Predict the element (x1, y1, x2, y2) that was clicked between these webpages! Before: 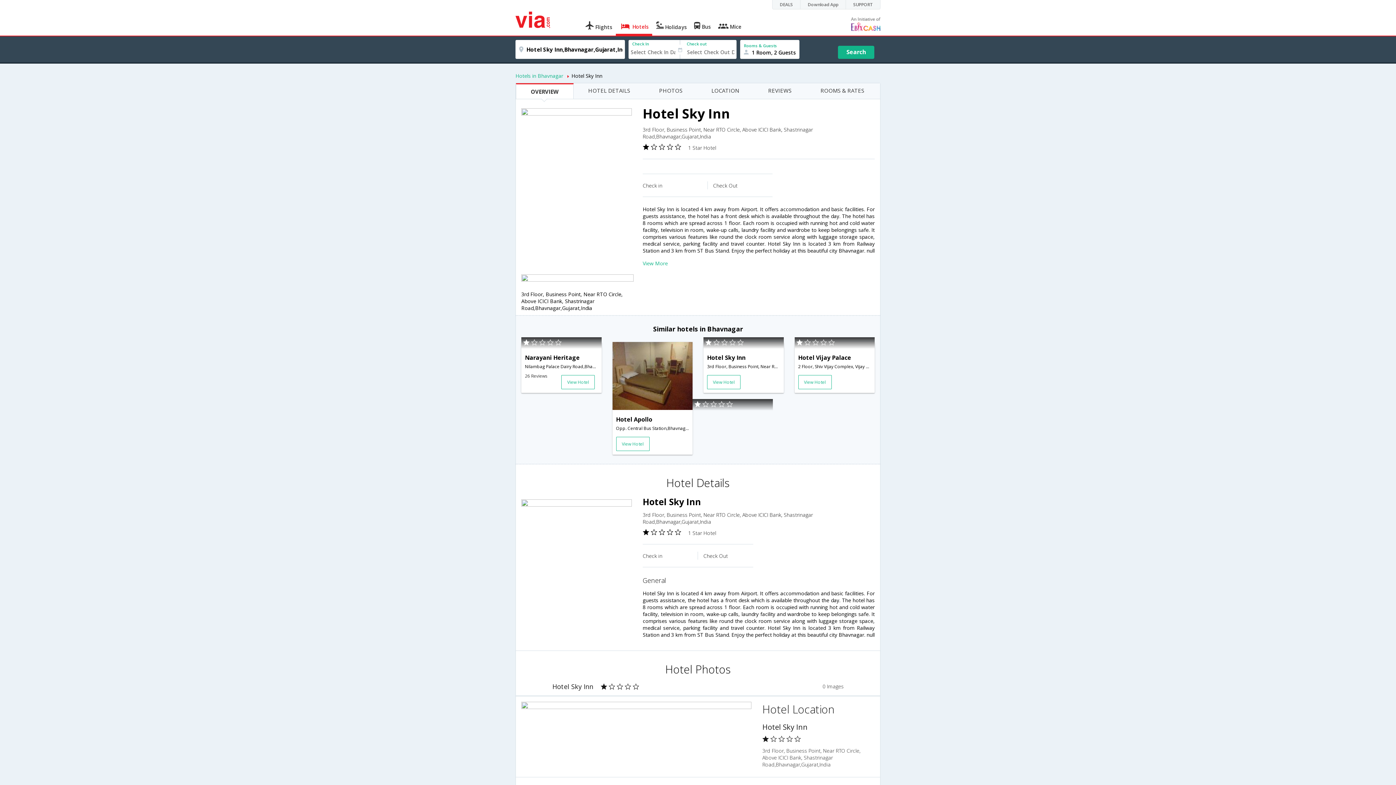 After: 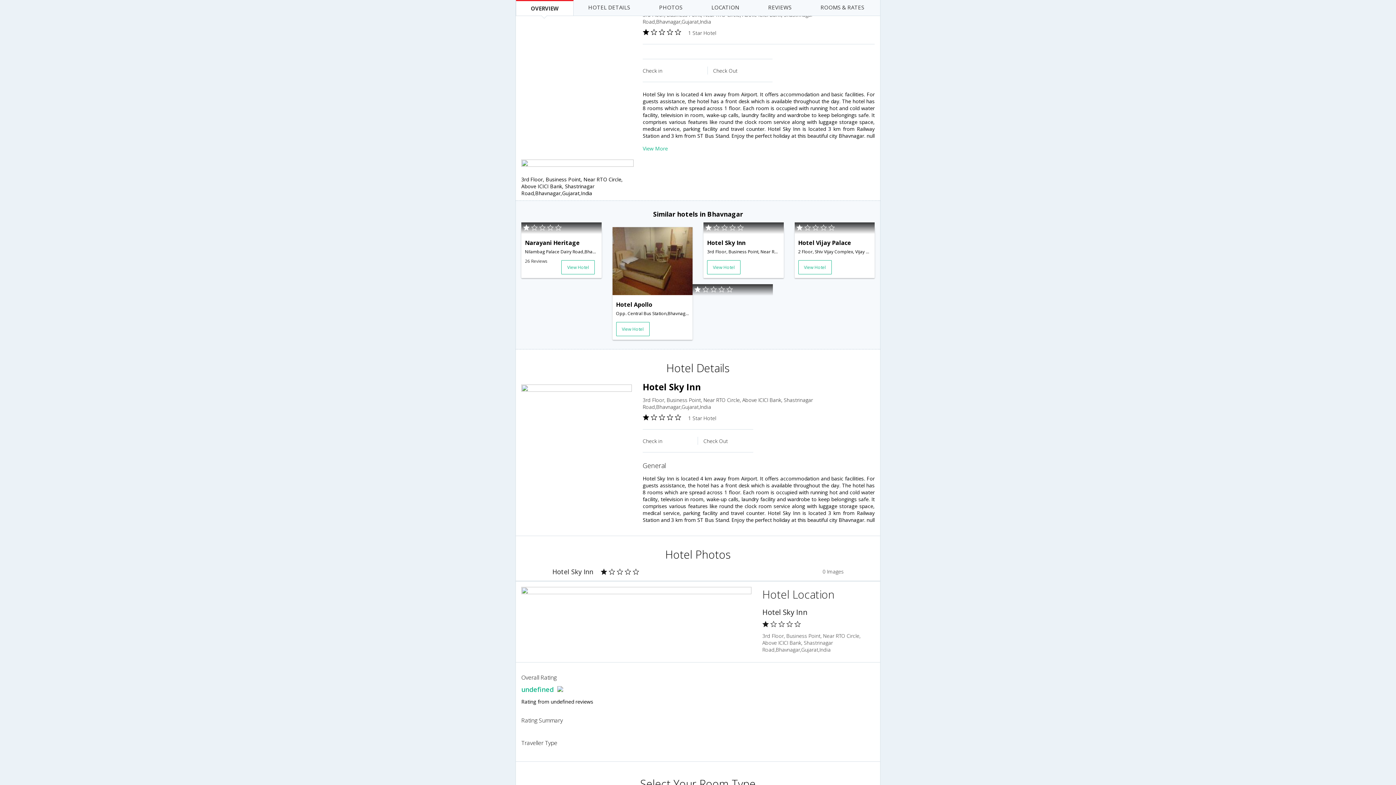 Action: bbox: (530, 88, 558, 95) label: OVERVIEW